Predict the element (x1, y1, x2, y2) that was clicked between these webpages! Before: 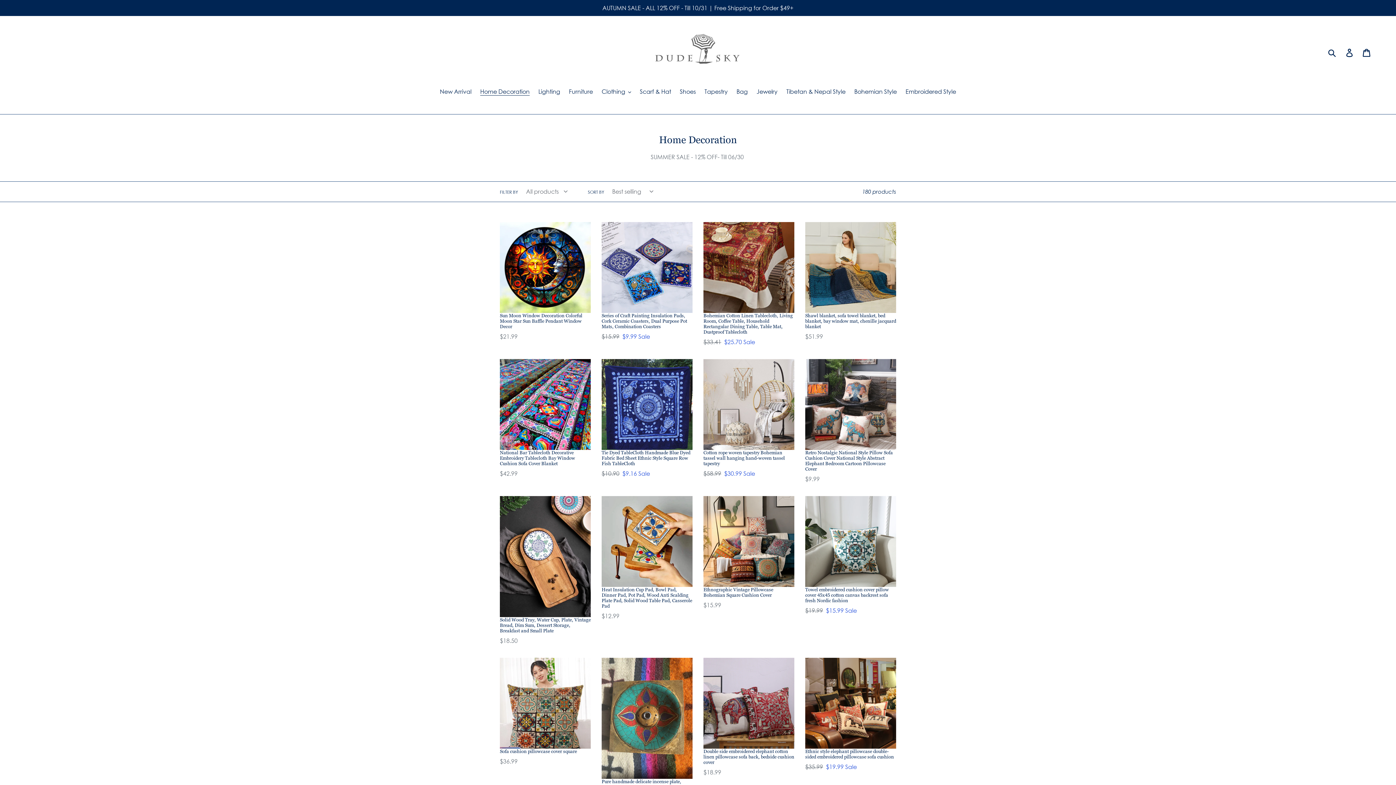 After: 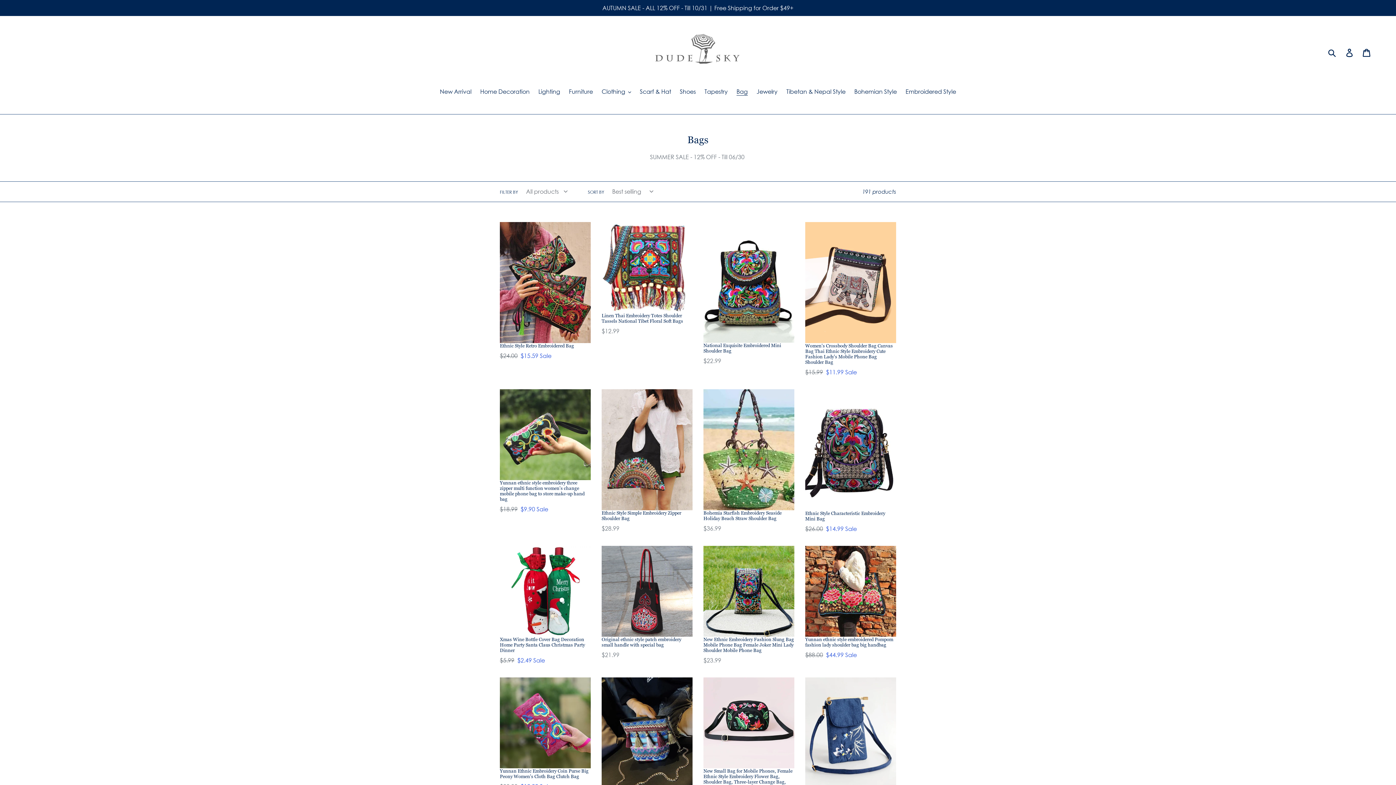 Action: bbox: (733, 87, 751, 97) label: Bag